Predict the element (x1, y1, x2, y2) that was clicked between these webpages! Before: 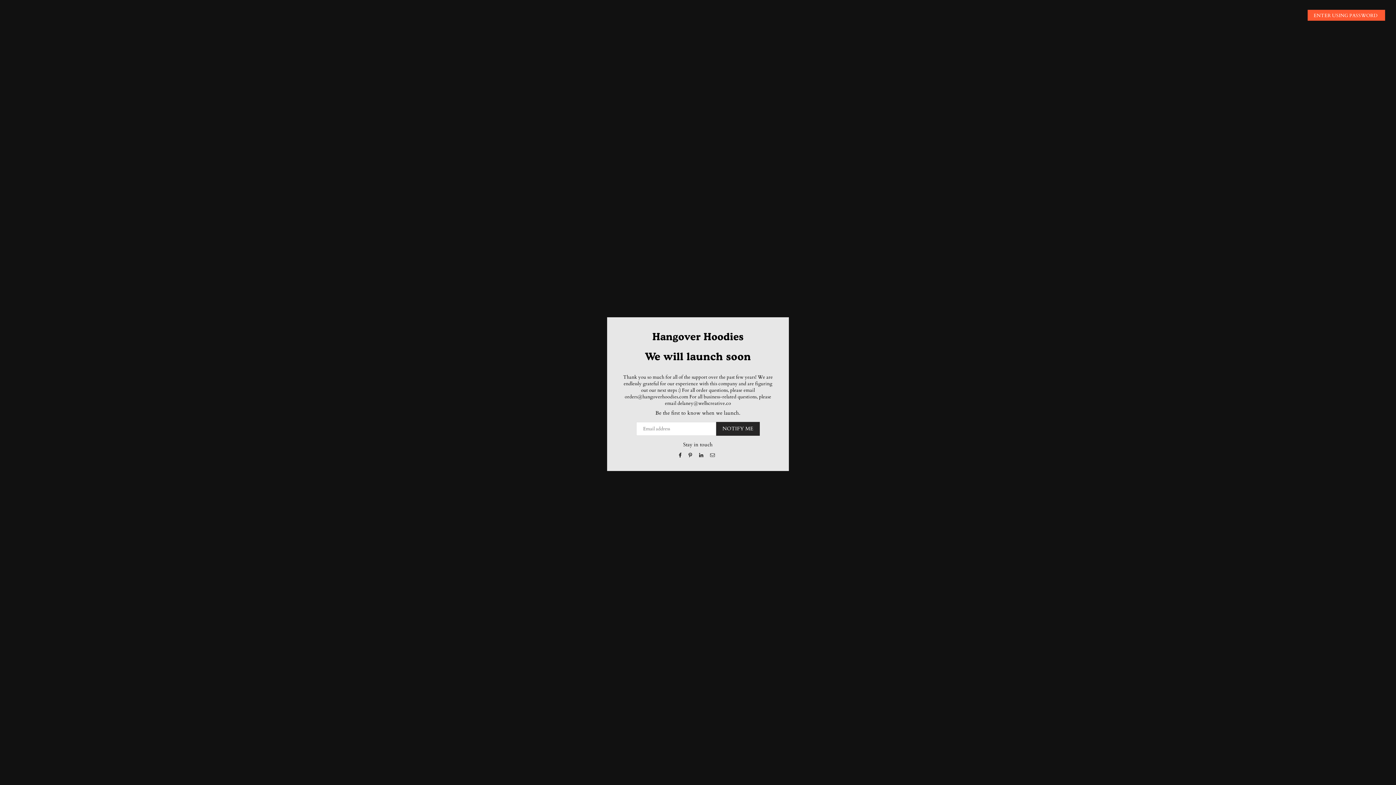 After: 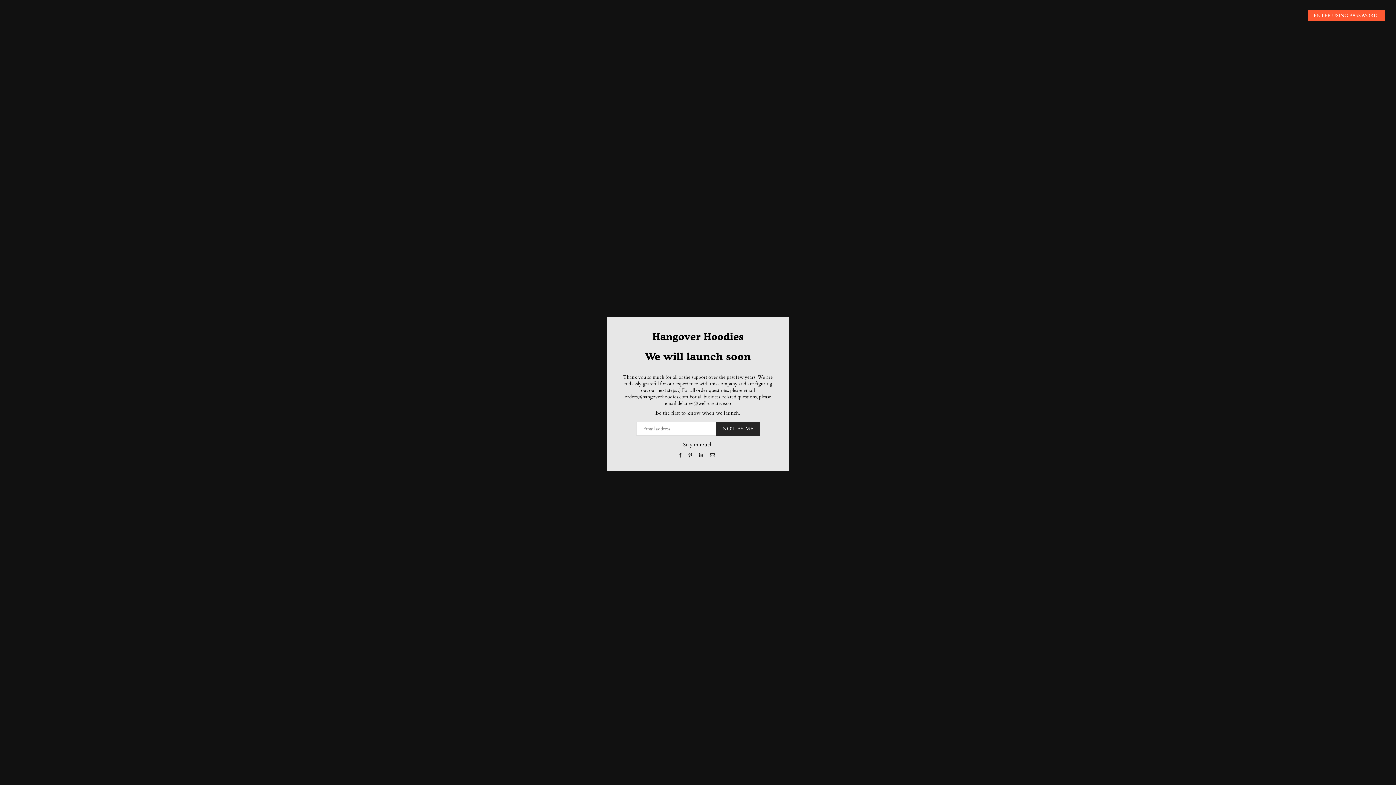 Action: bbox: (697, 452, 705, 458)